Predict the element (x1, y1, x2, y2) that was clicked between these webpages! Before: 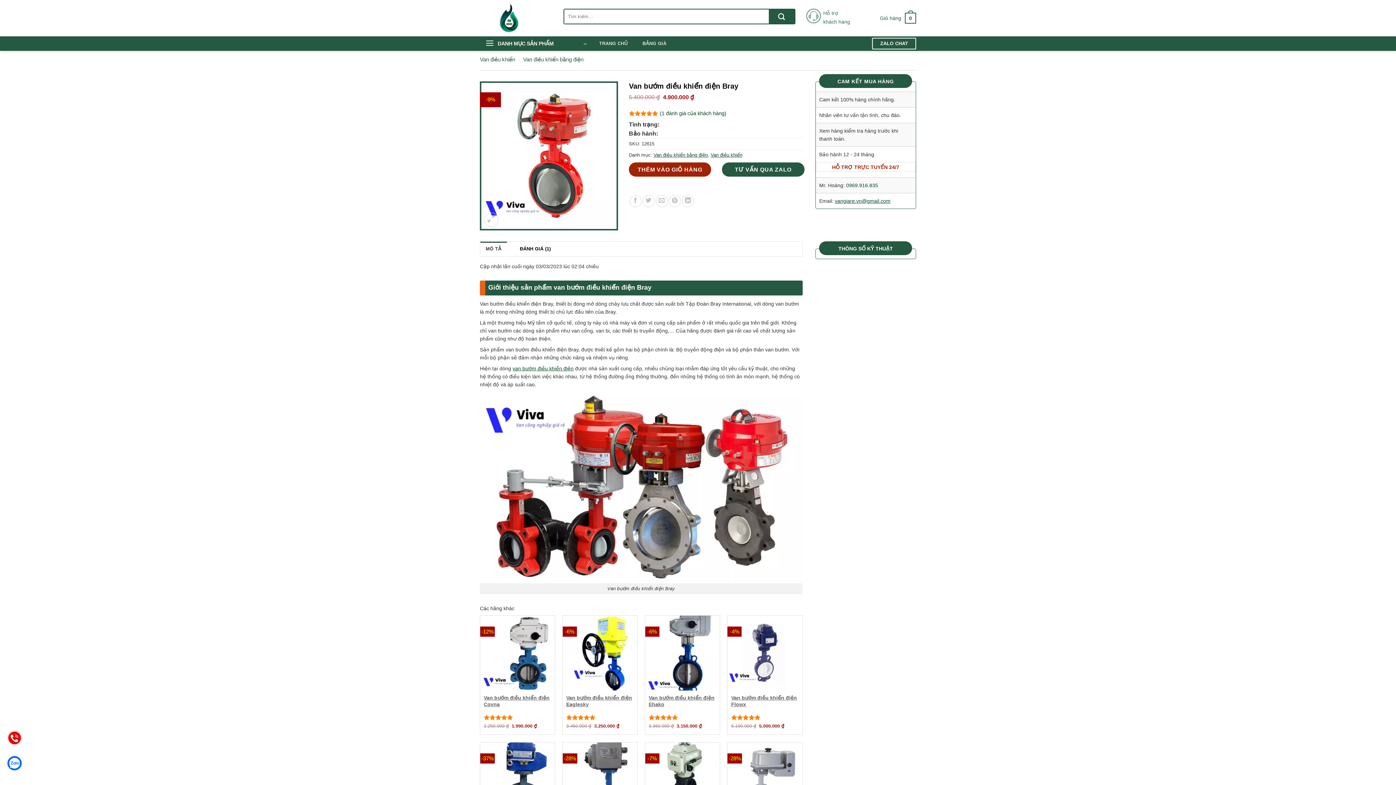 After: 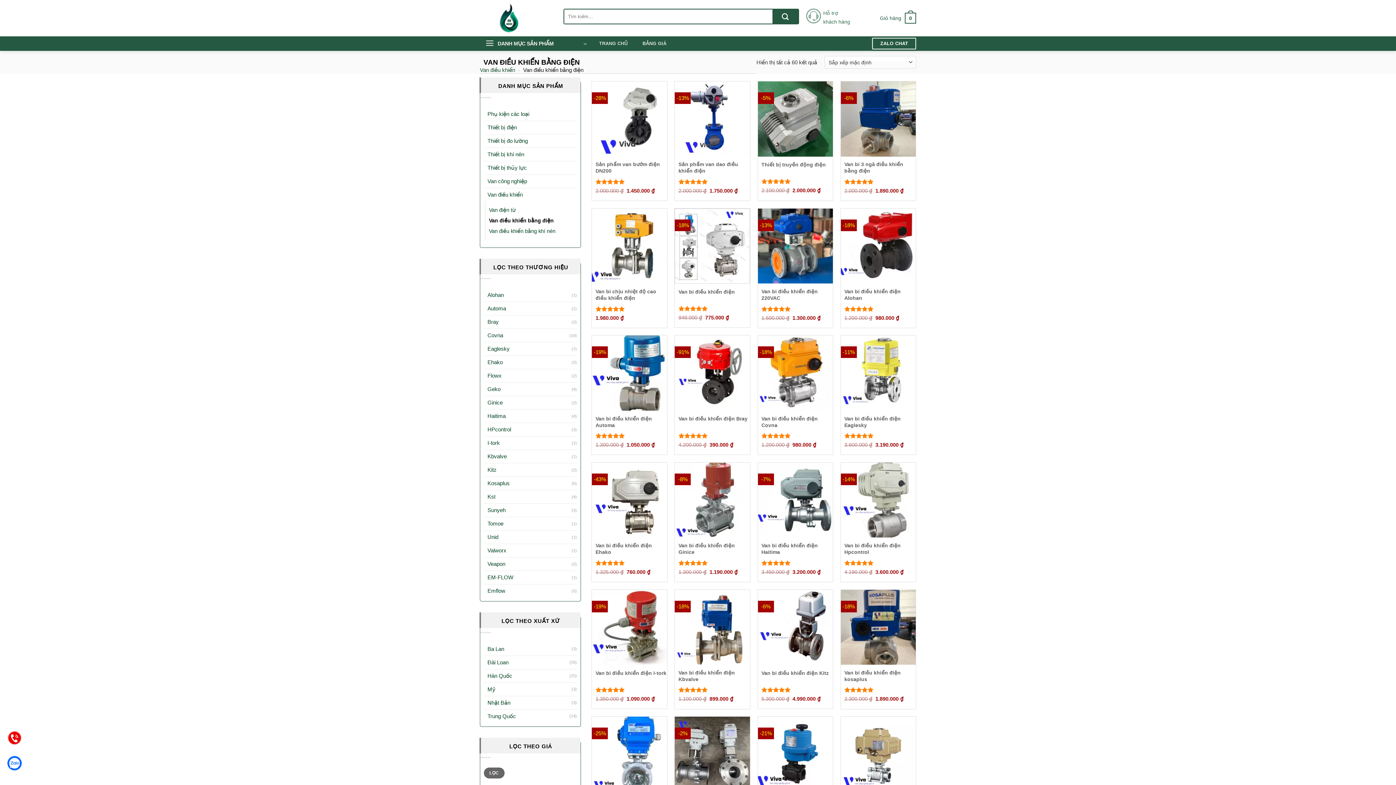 Action: bbox: (523, 56, 583, 62) label: Van điều khiển bằng điện